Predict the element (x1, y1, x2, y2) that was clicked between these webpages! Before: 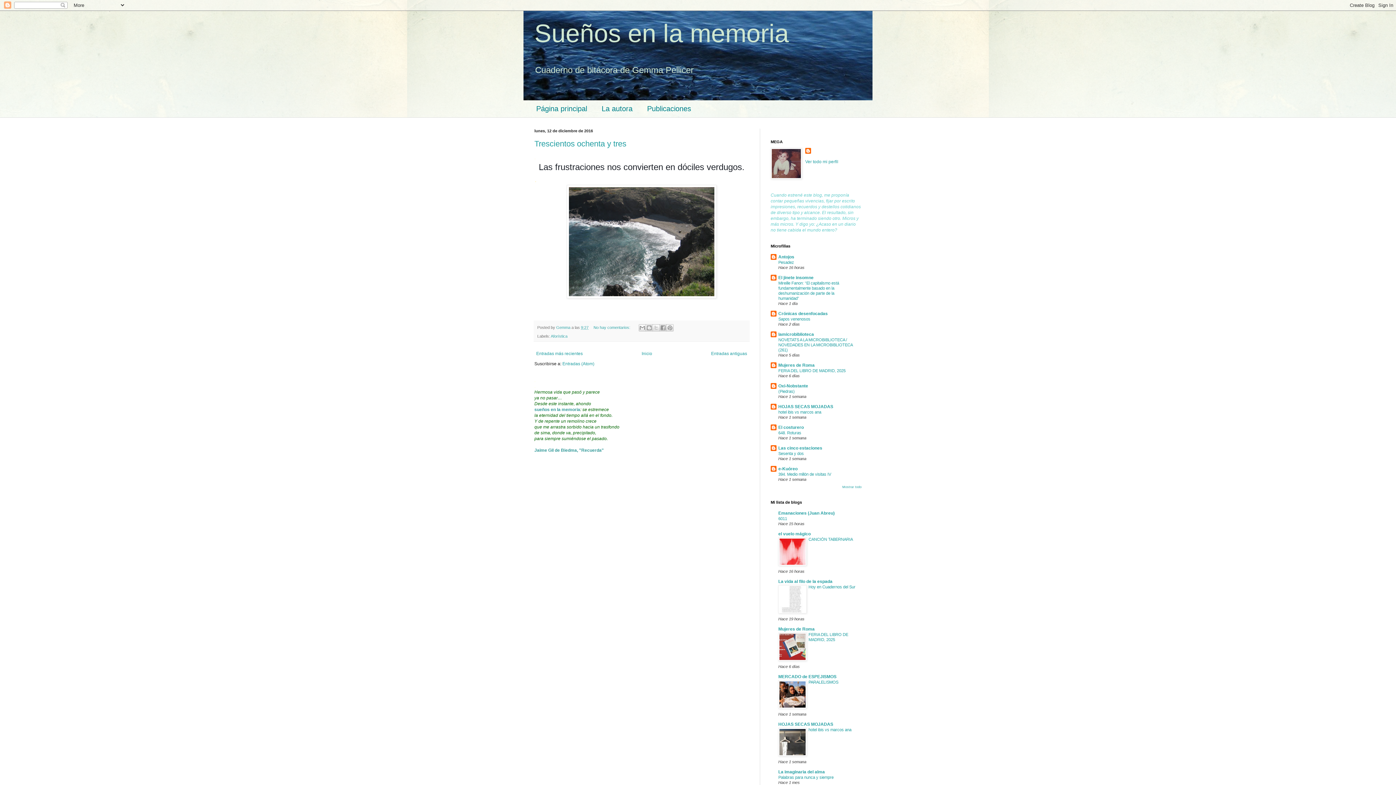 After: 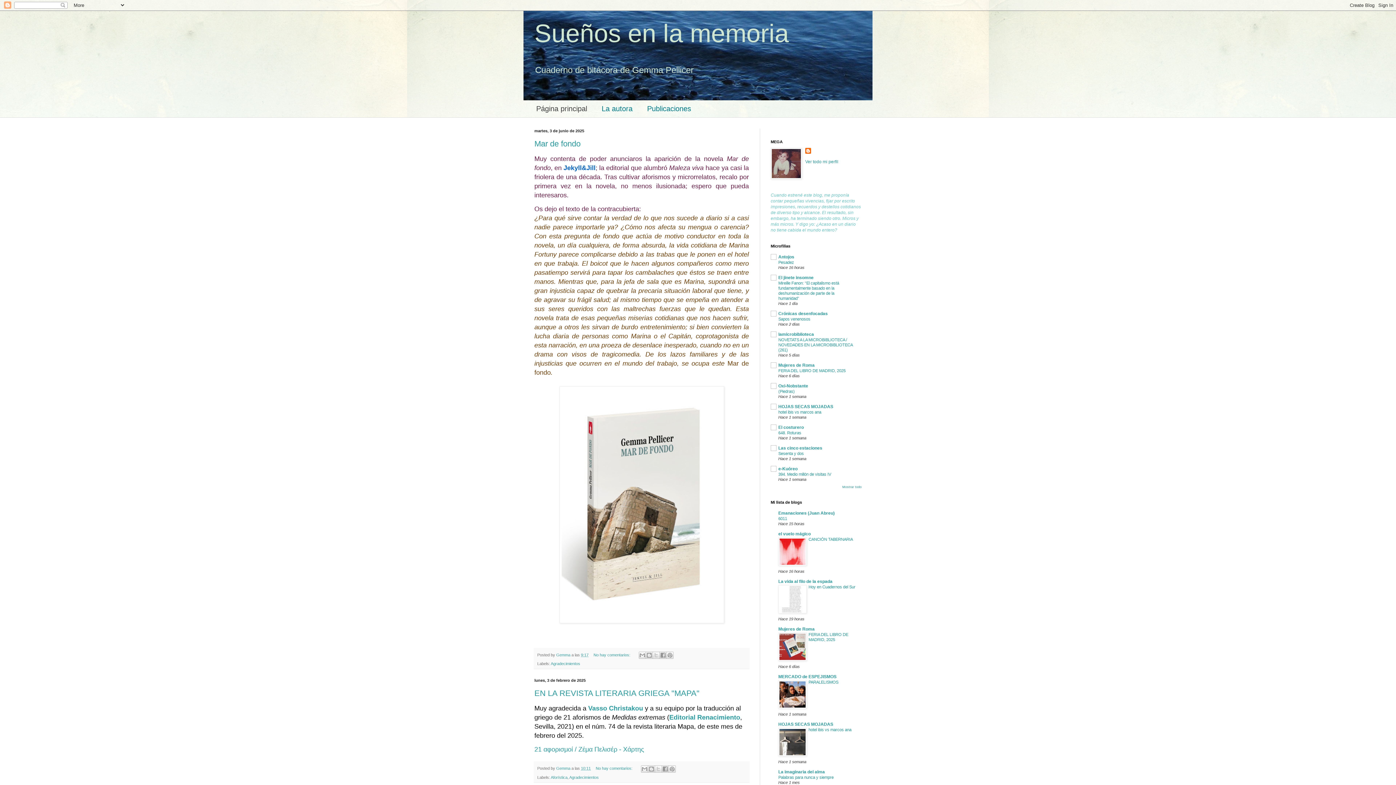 Action: bbox: (534, 19, 789, 47) label: Sueños en la memoria